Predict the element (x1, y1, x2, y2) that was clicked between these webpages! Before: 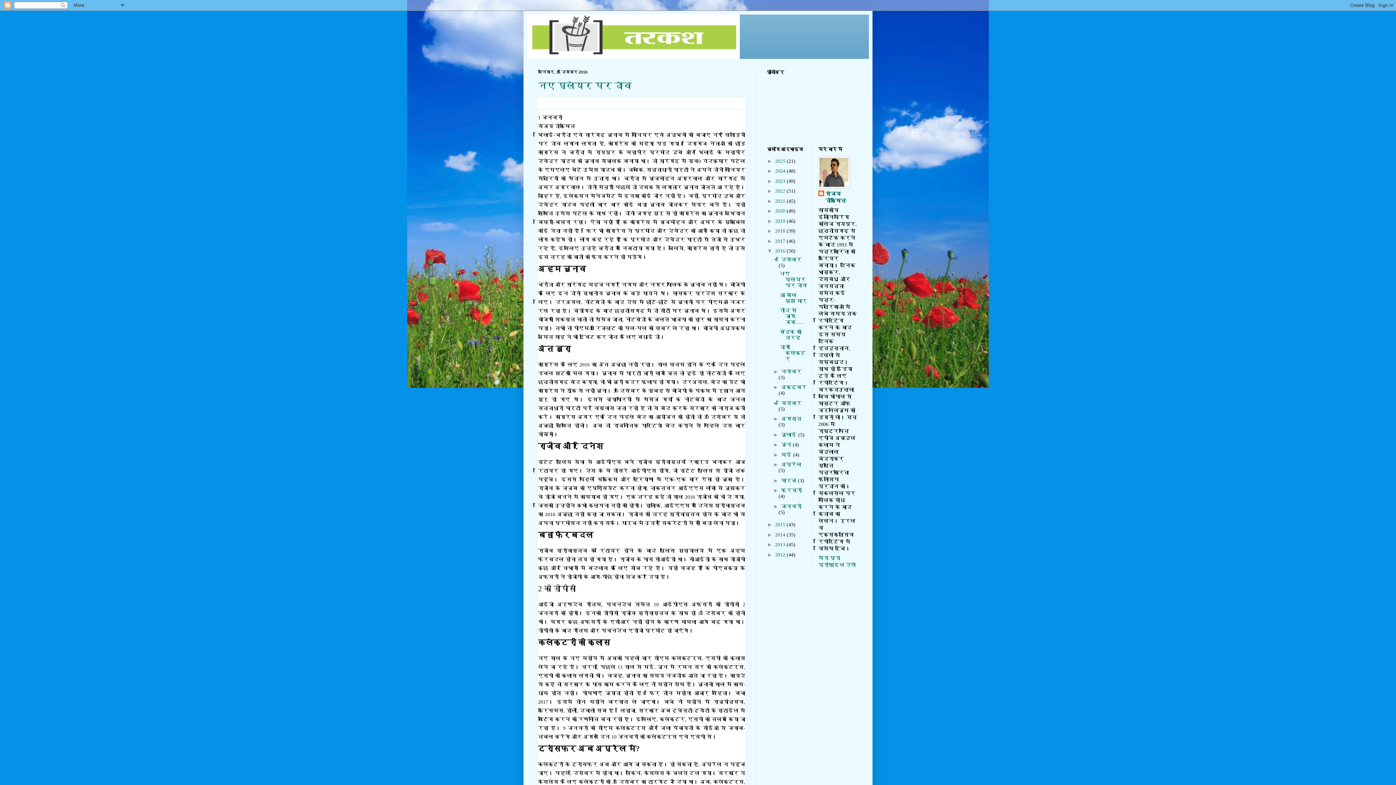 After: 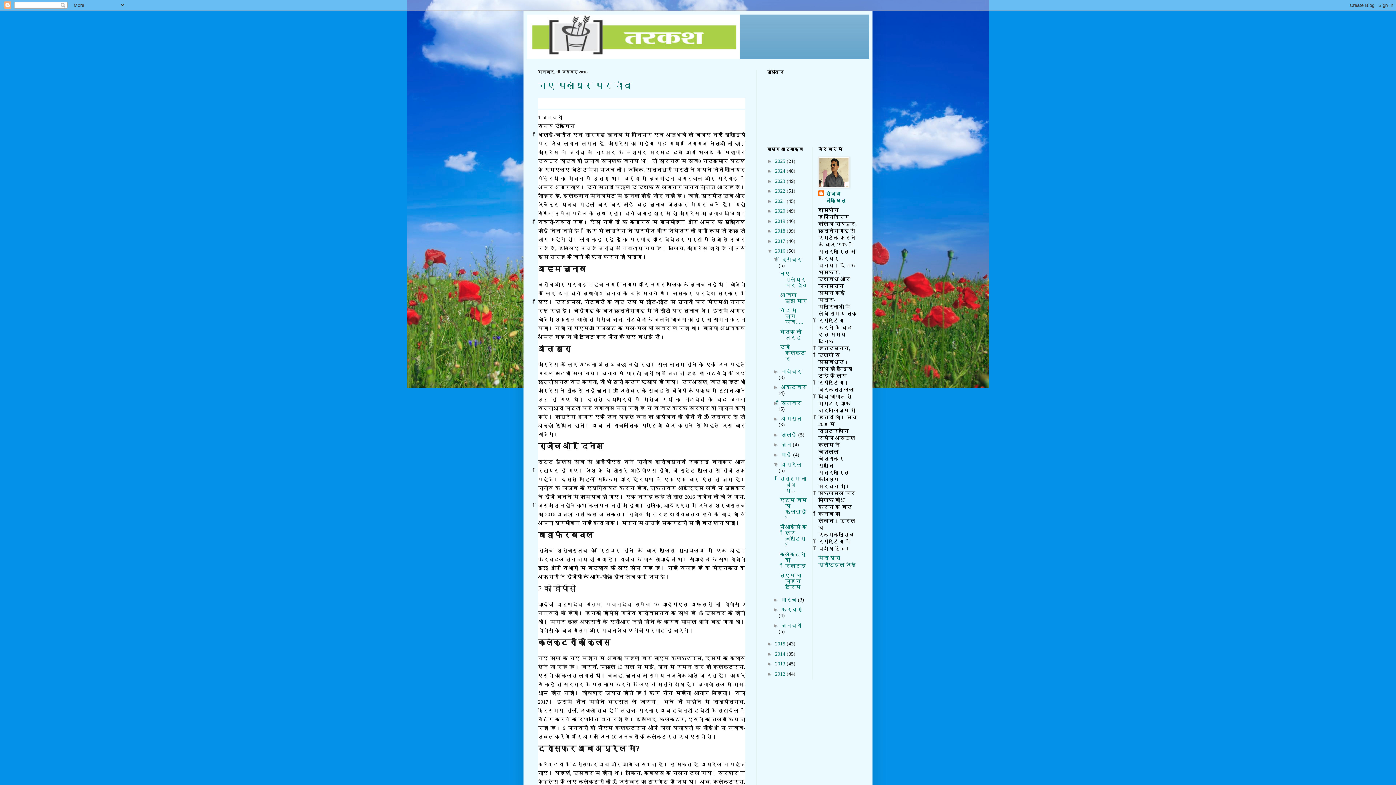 Action: bbox: (773, 461, 781, 467) label: ►  